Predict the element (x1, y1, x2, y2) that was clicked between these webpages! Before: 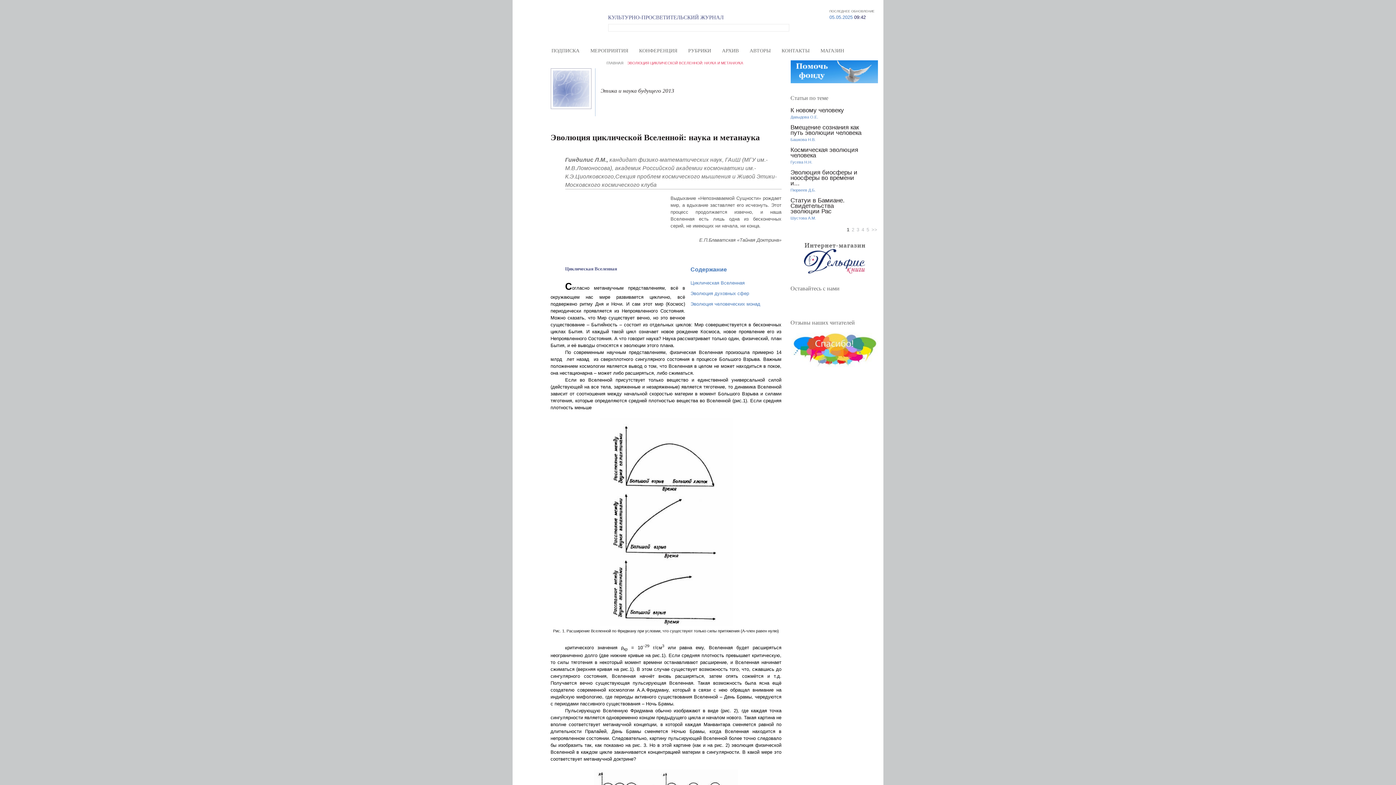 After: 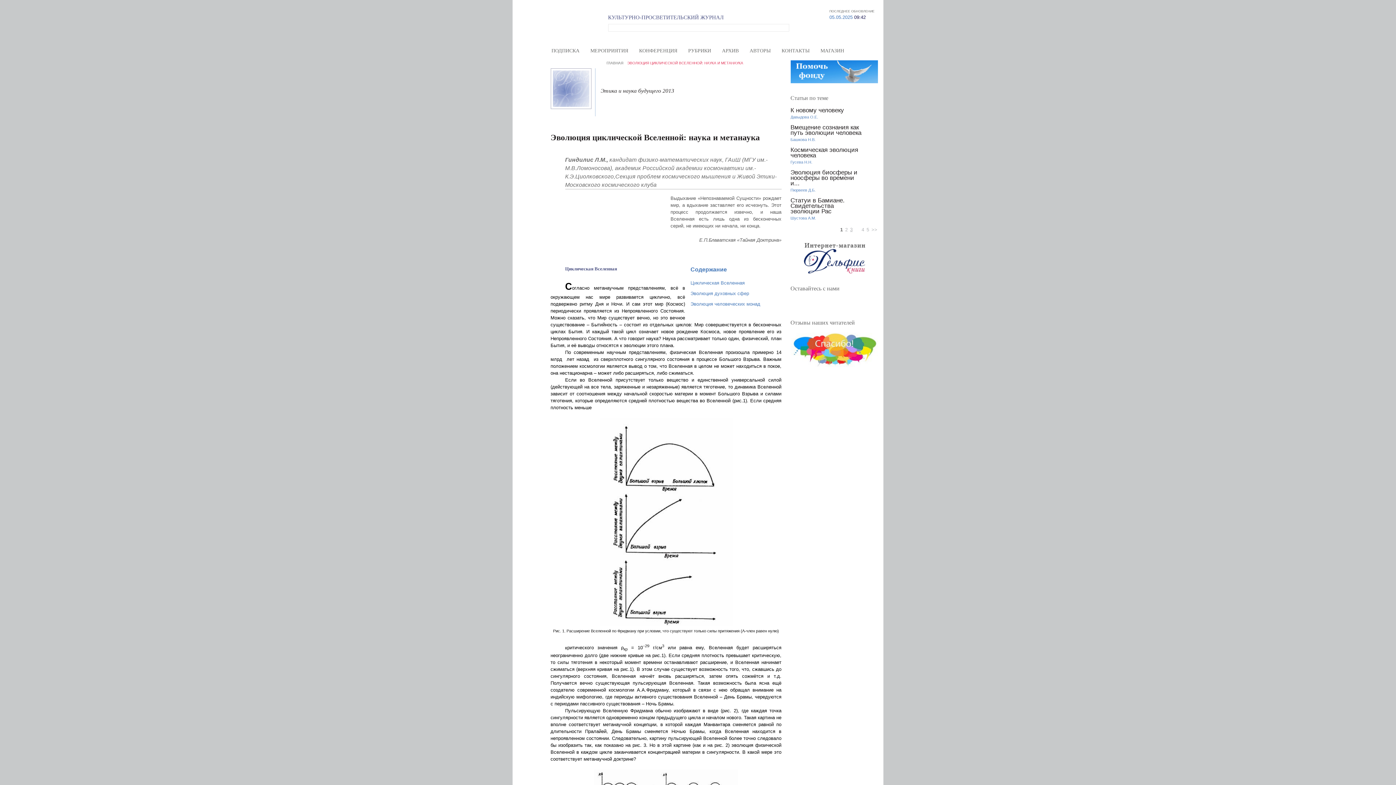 Action: label: 3 bbox: (856, 226, 859, 232)